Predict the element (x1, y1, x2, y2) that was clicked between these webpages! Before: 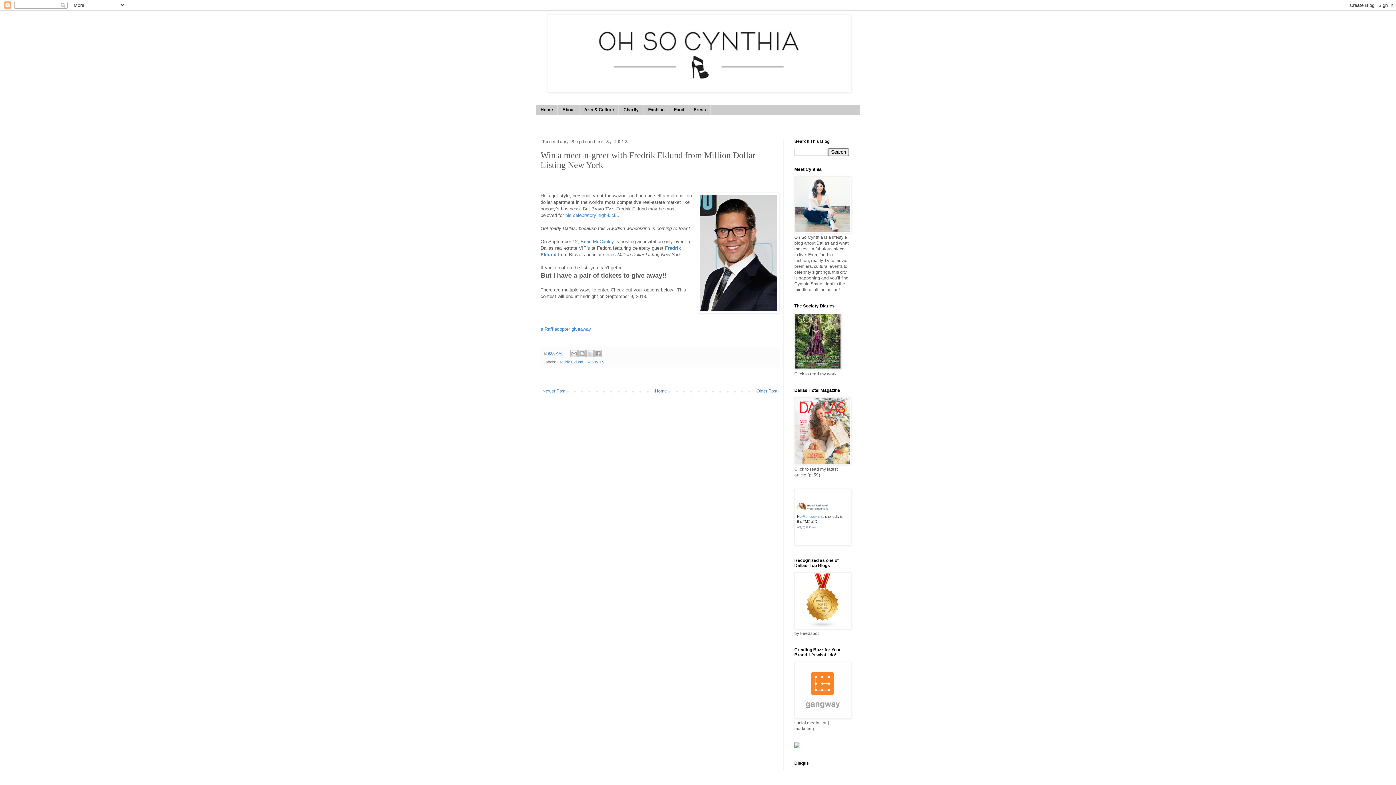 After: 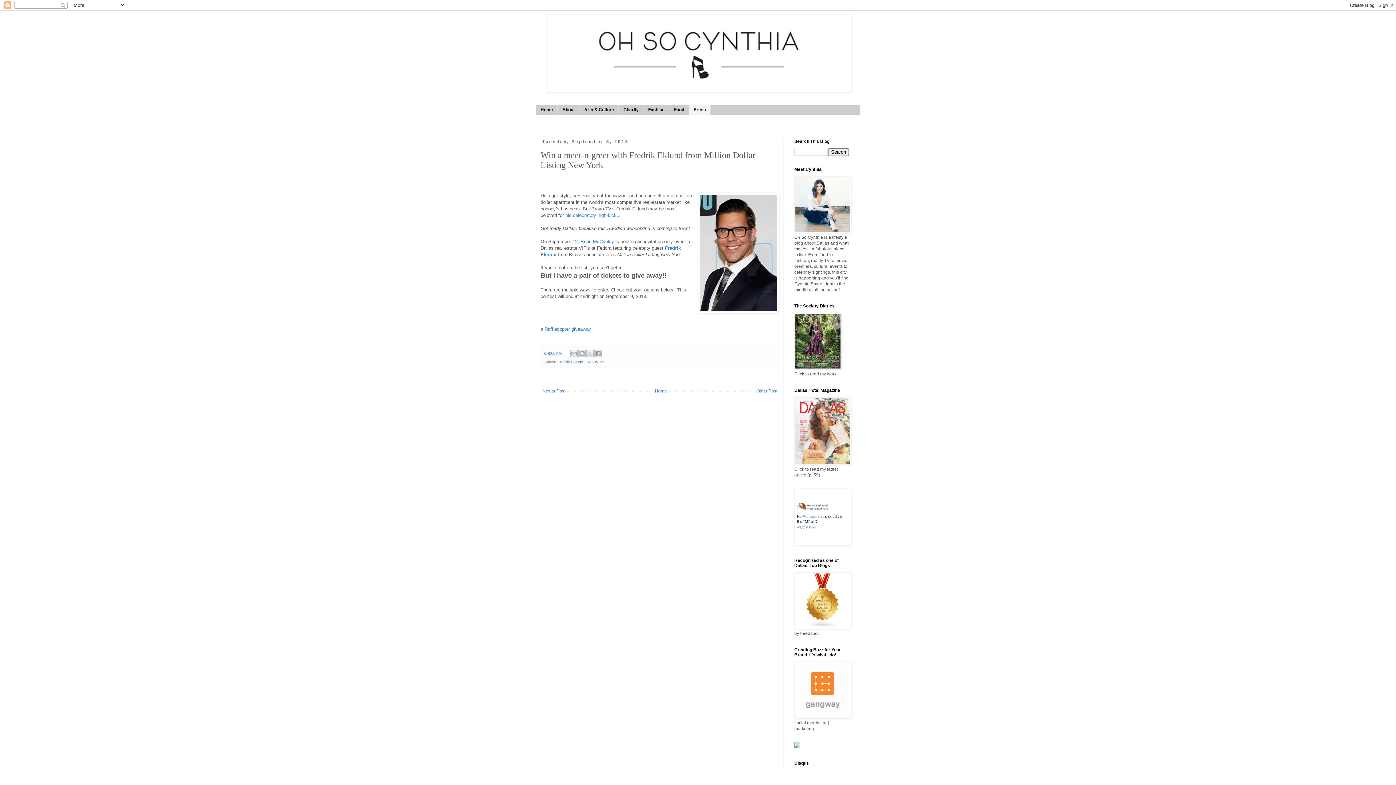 Action: bbox: (689, 104, 710, 115) label: Press